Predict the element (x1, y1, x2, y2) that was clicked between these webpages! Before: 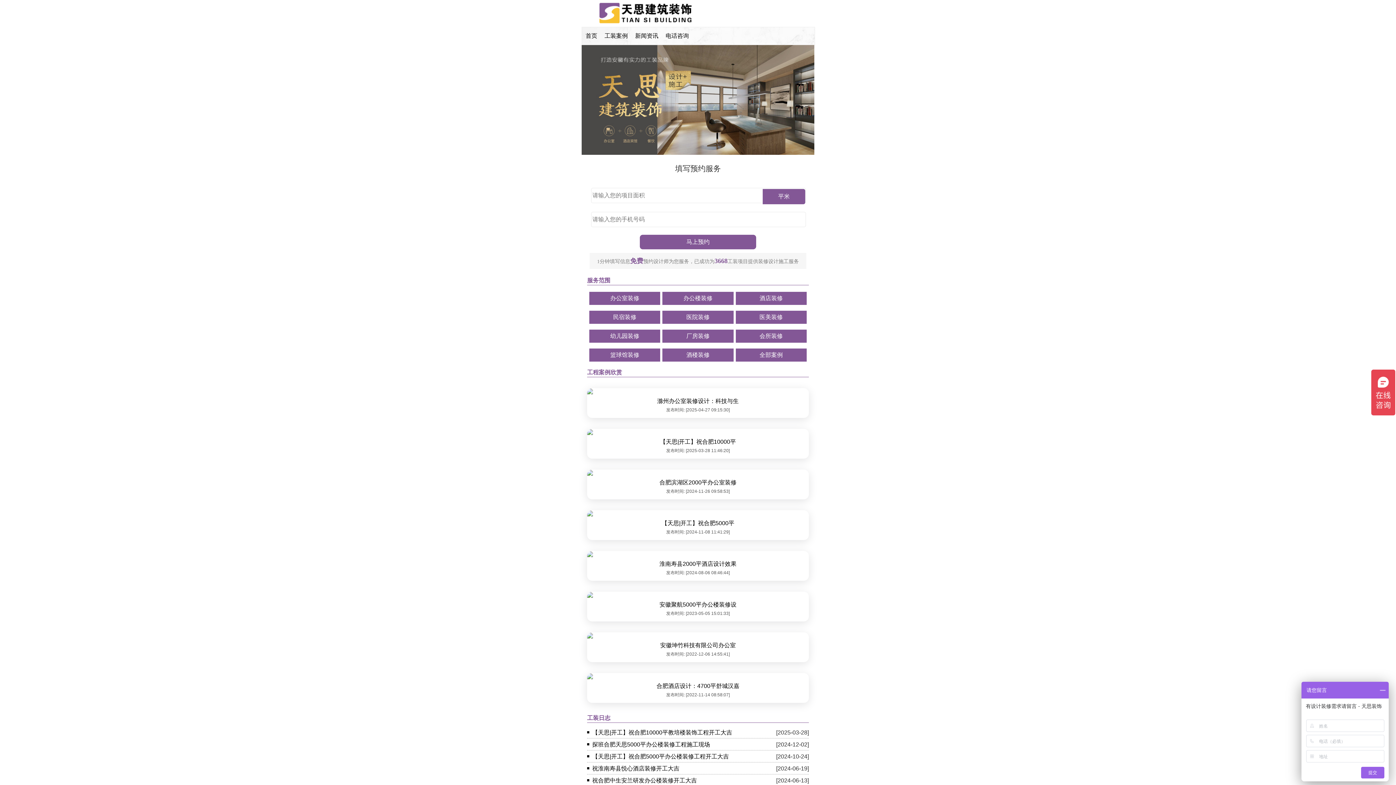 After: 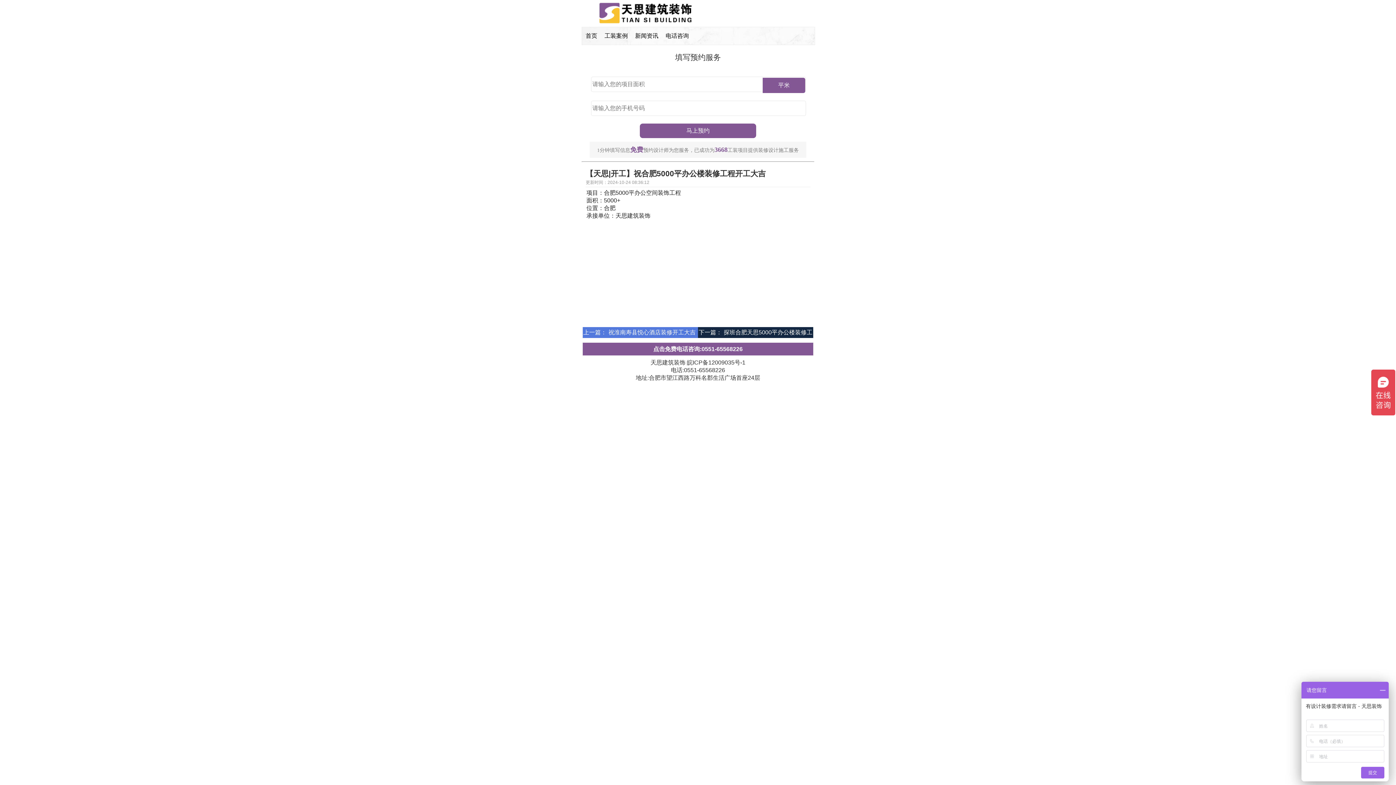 Action: bbox: (592, 753, 729, 760) label: 【天思|开工】祝合肥5000平办公楼装修工程开工大吉